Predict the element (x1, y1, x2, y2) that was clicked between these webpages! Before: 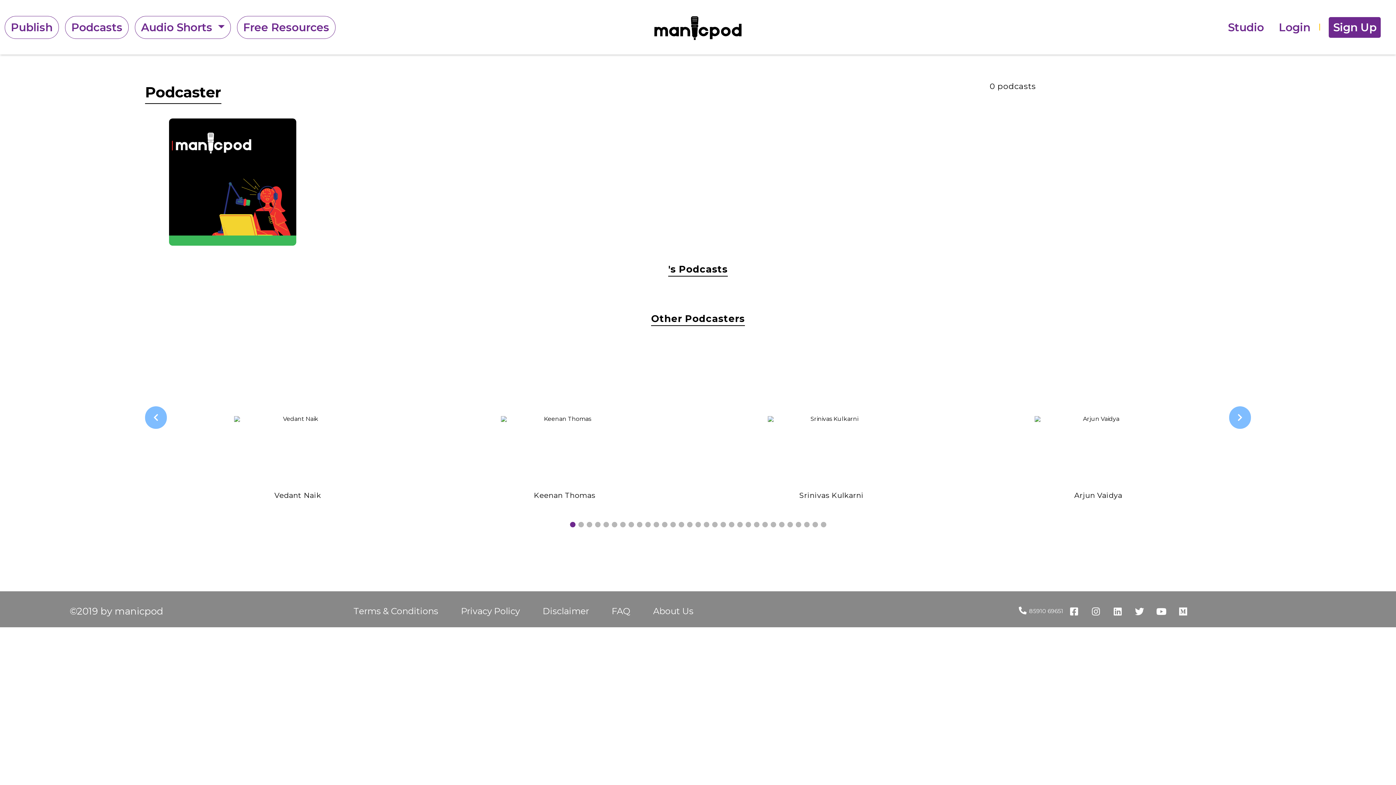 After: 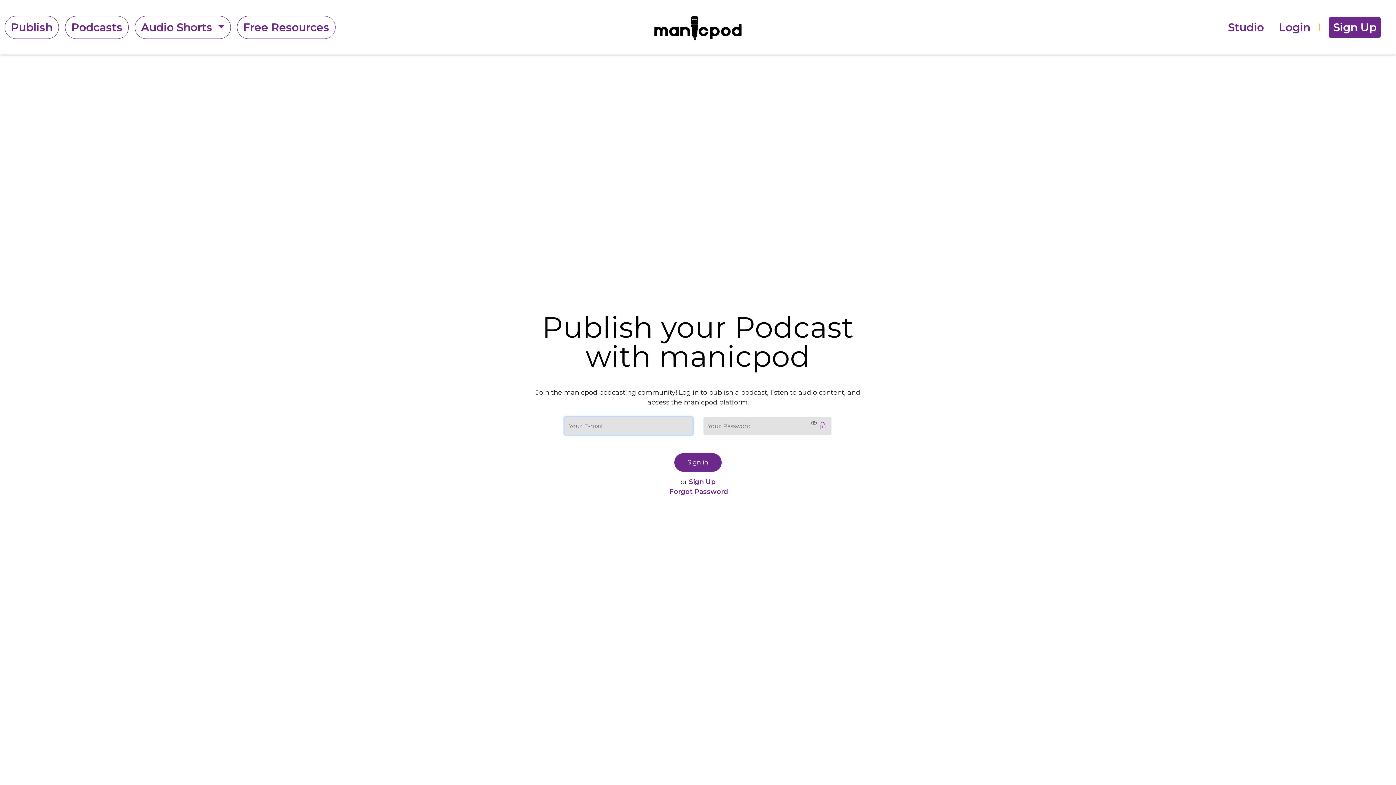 Action: label: Login bbox: (1273, 16, 1316, 38)